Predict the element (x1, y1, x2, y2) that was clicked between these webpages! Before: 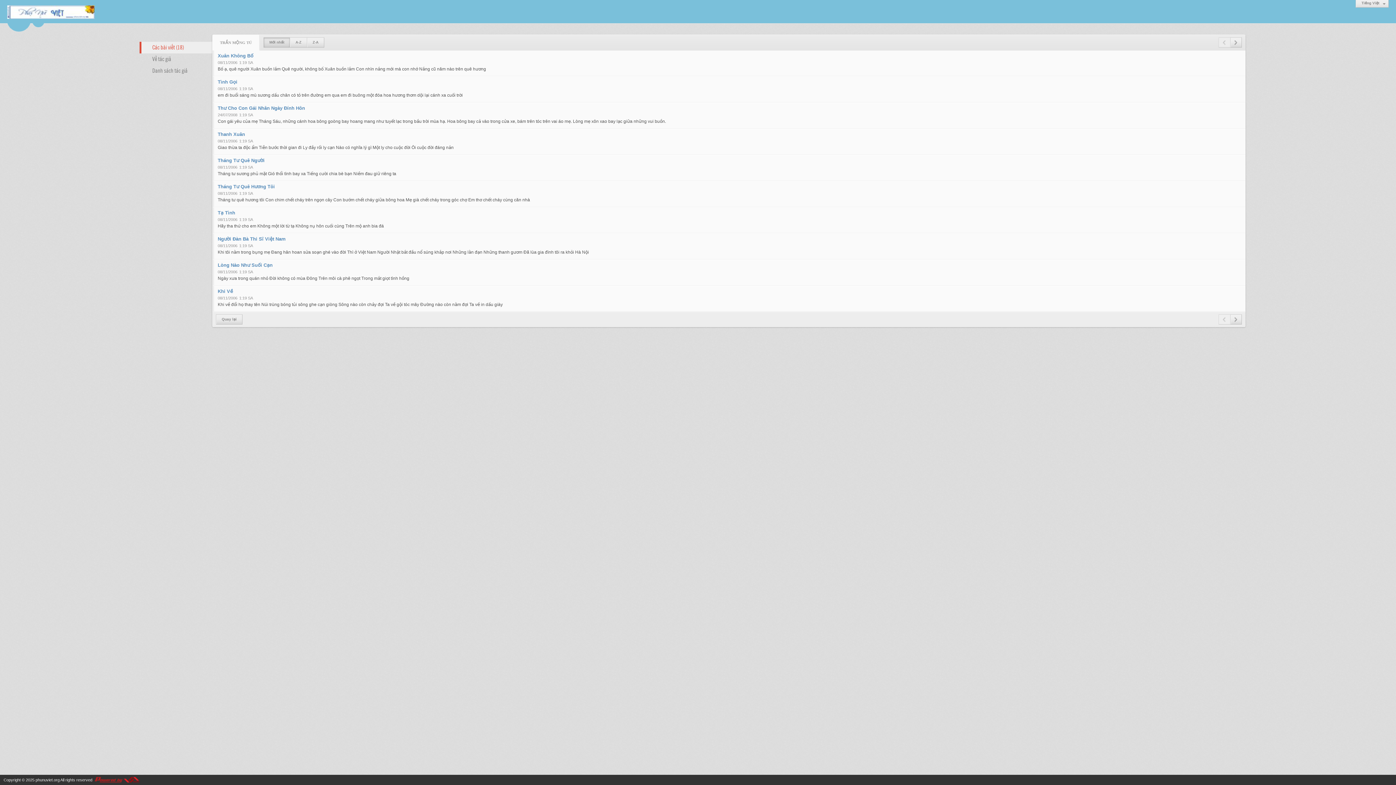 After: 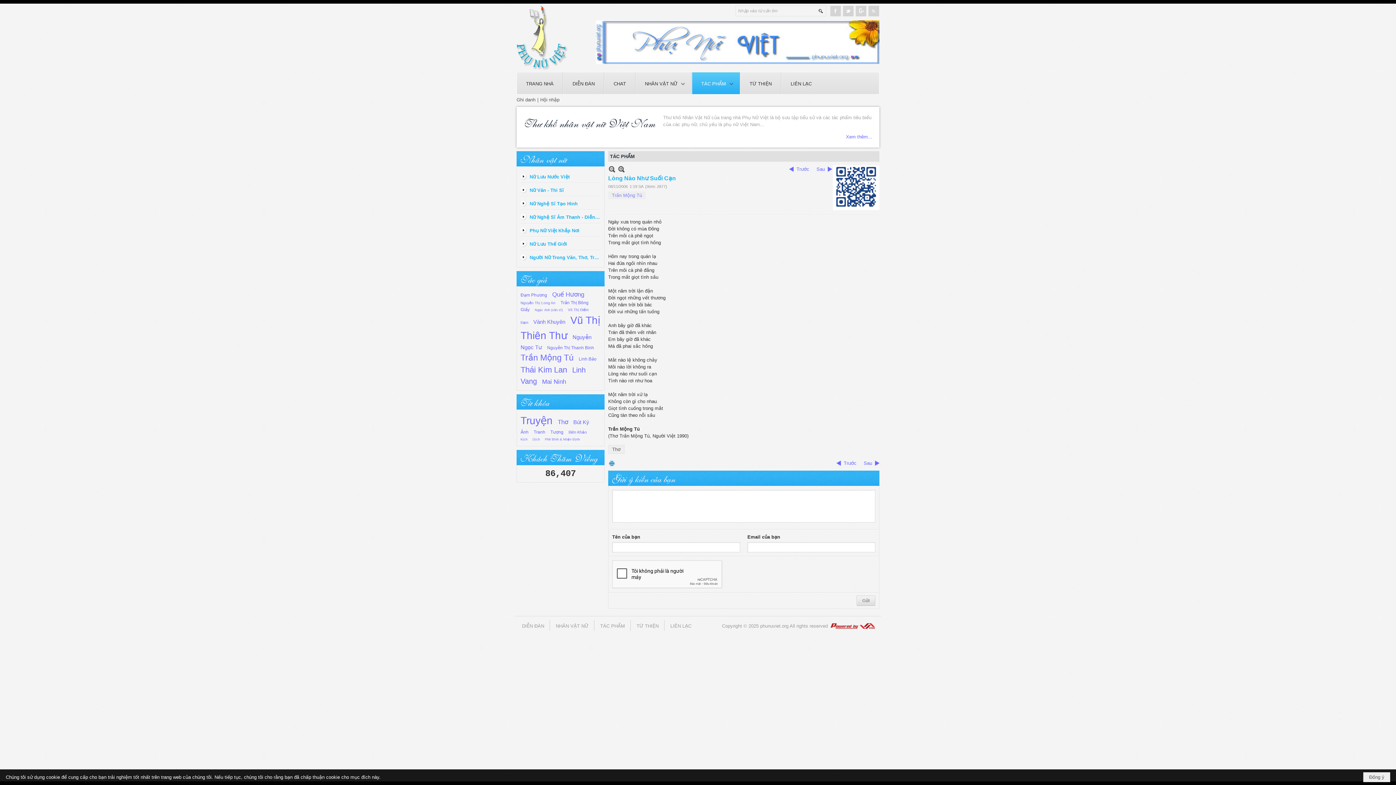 Action: bbox: (217, 262, 272, 268) label: Lòng Nào Như Suối Cạn